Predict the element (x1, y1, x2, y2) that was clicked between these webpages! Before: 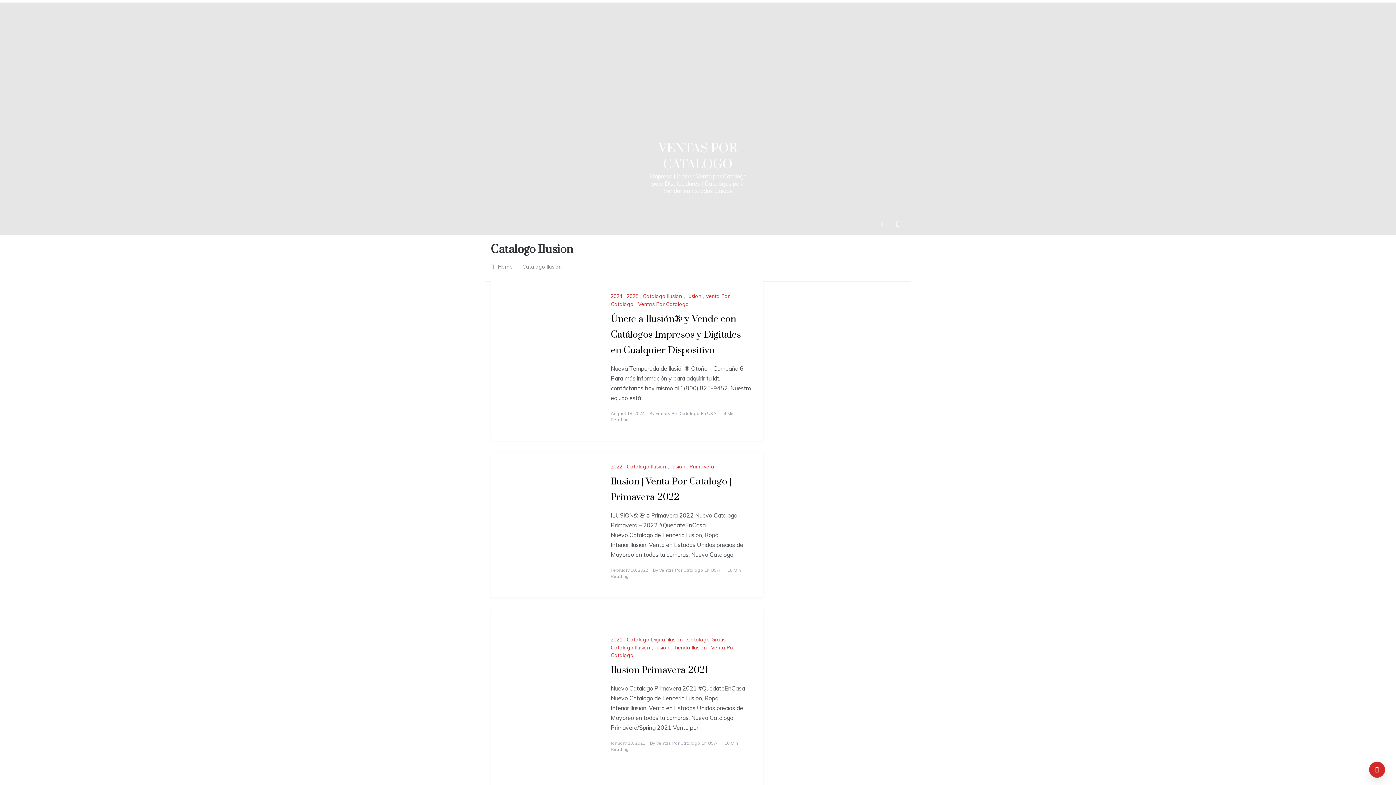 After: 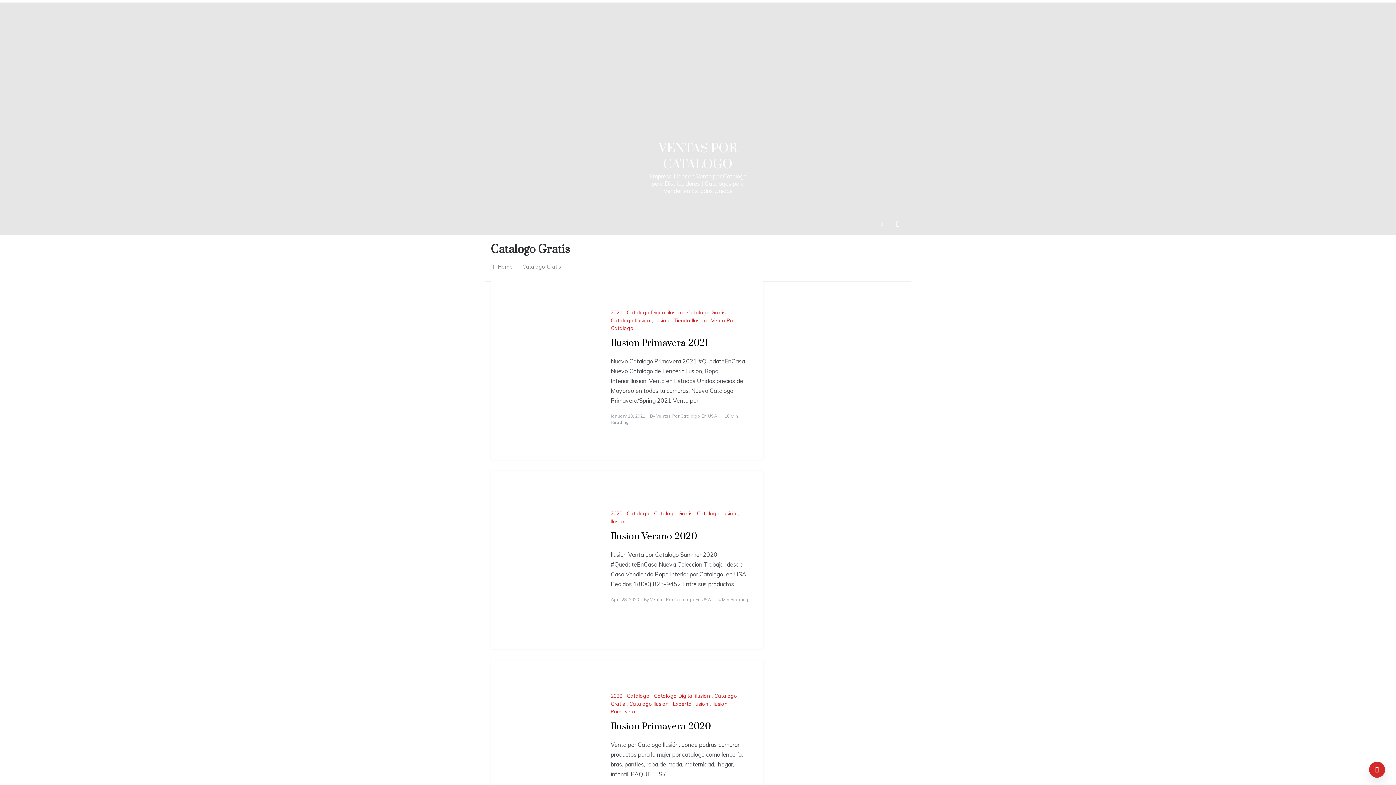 Action: label: Catalogo Gratis bbox: (687, 636, 727, 643)